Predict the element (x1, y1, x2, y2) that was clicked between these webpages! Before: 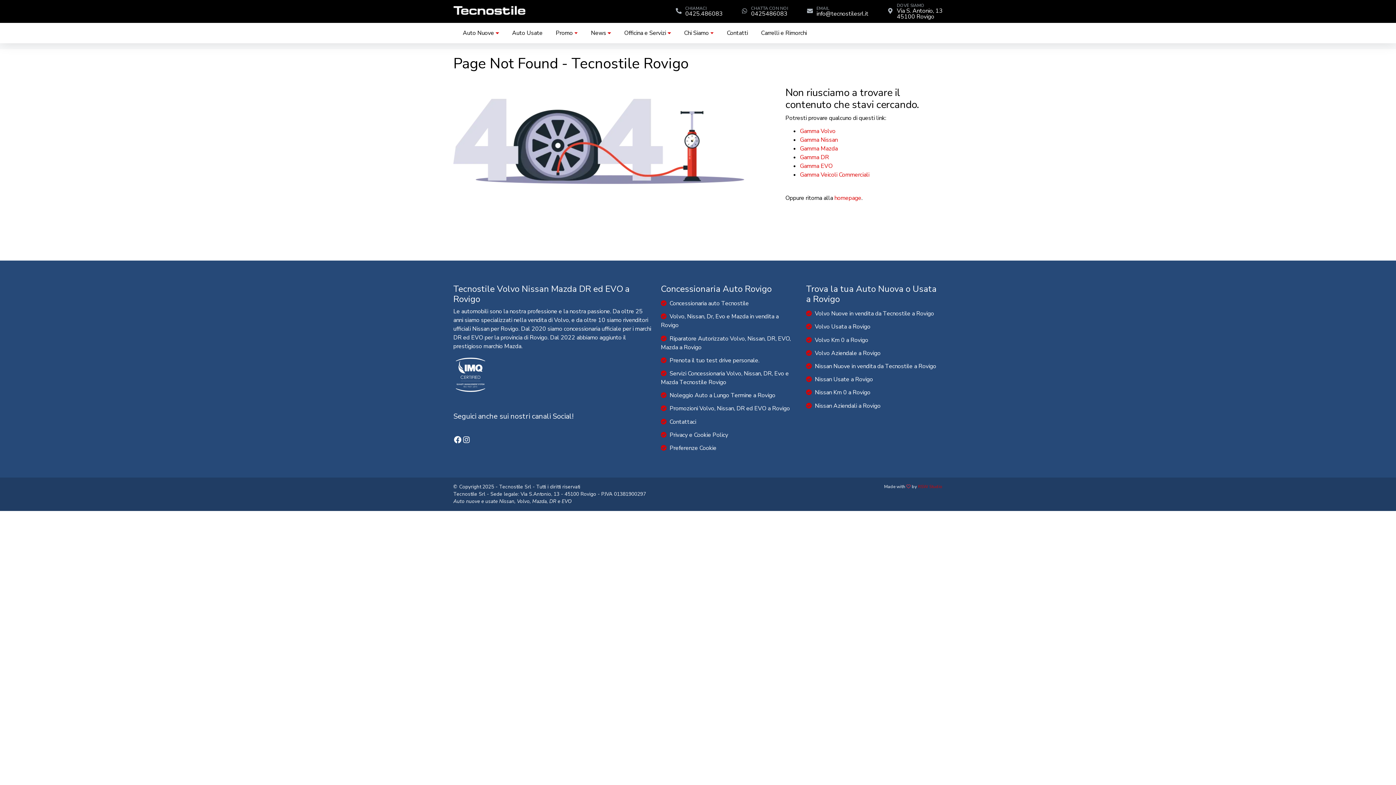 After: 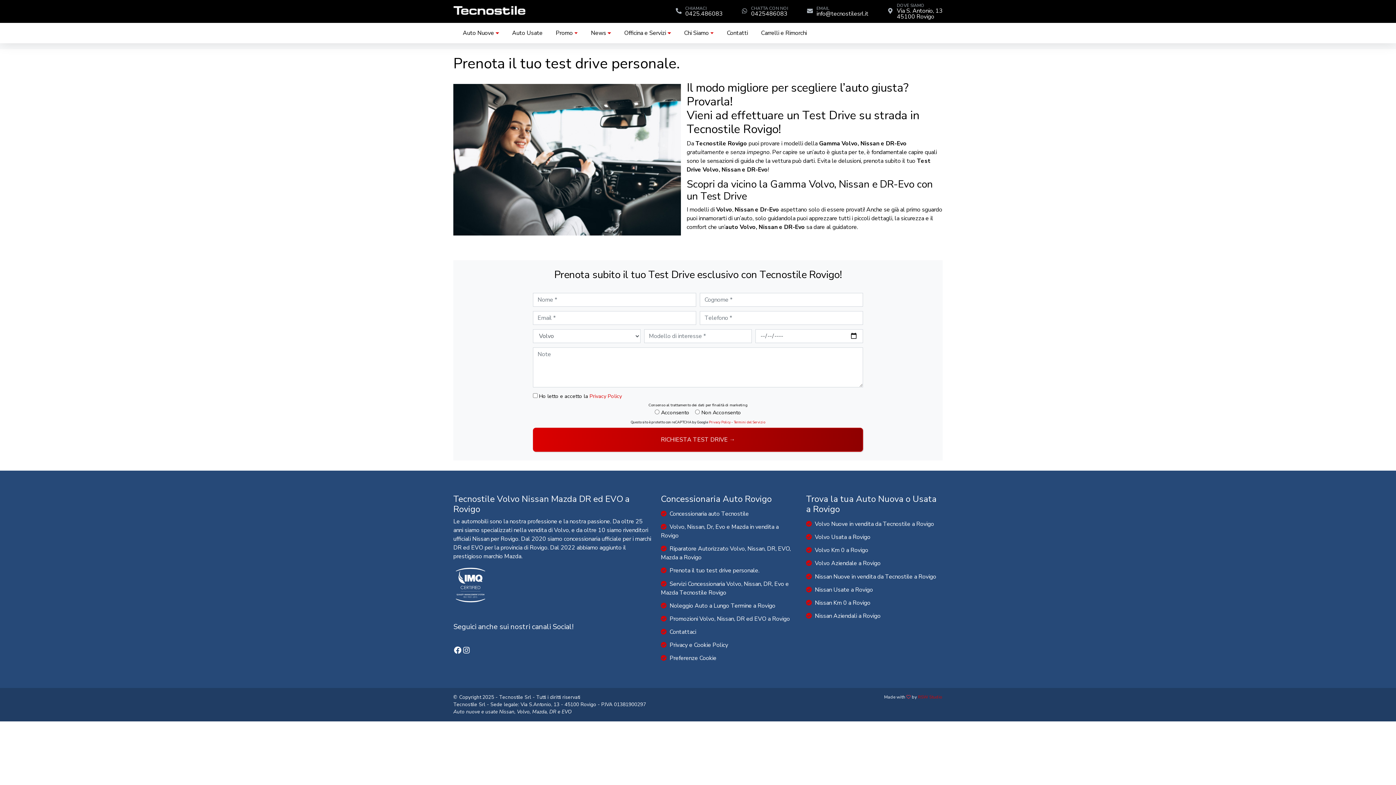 Action: label: Prenota il tuo test drive personale. bbox: (669, 356, 759, 364)